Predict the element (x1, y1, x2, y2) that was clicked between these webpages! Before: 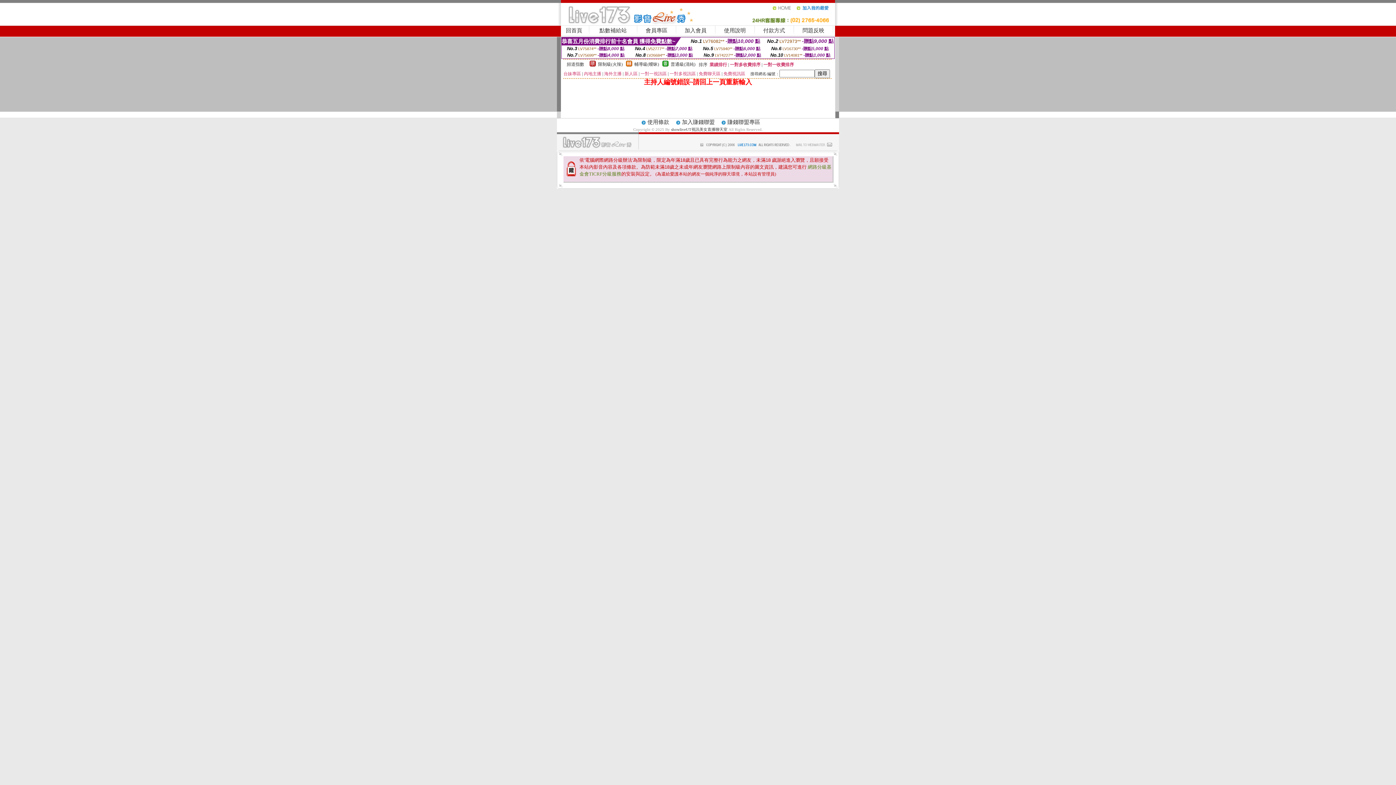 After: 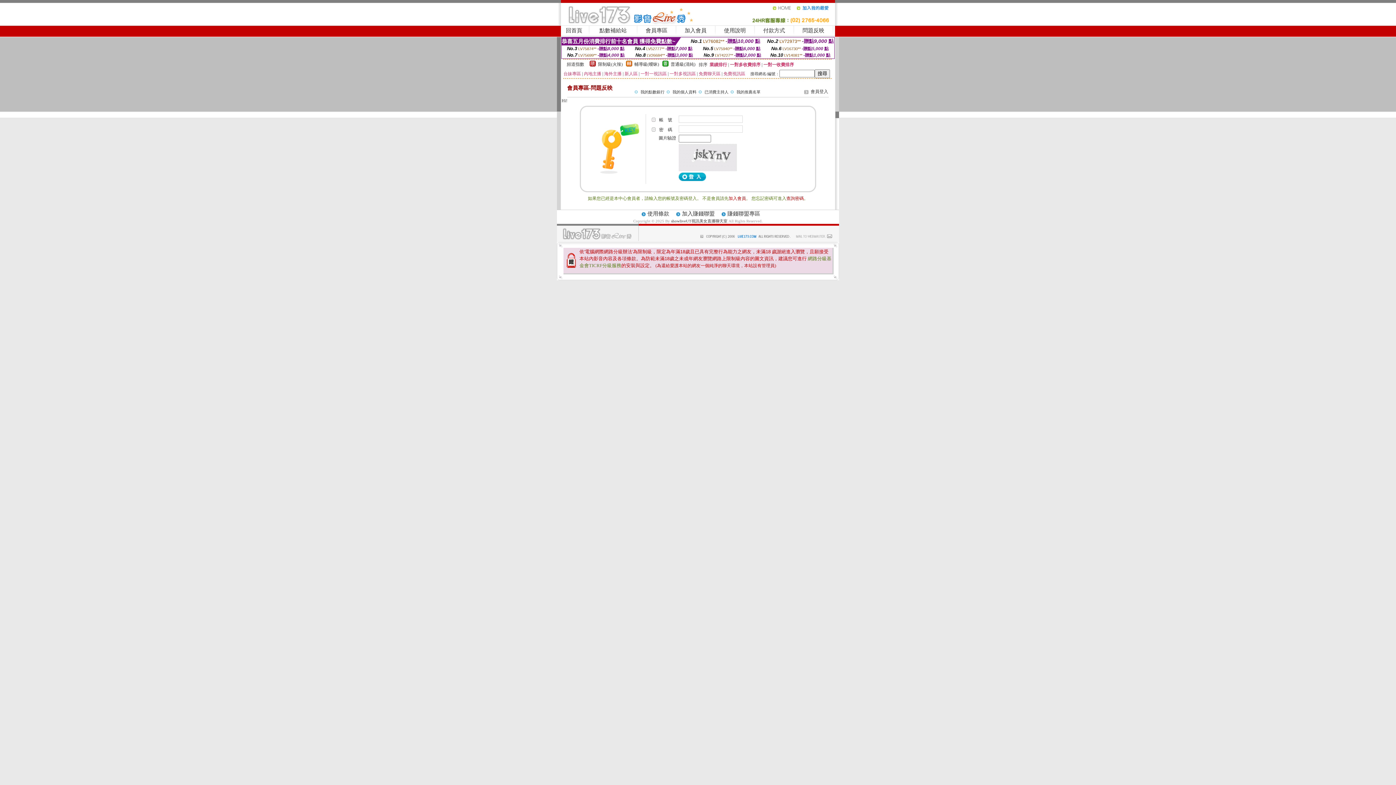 Action: label: 問題反映 bbox: (802, 27, 824, 33)